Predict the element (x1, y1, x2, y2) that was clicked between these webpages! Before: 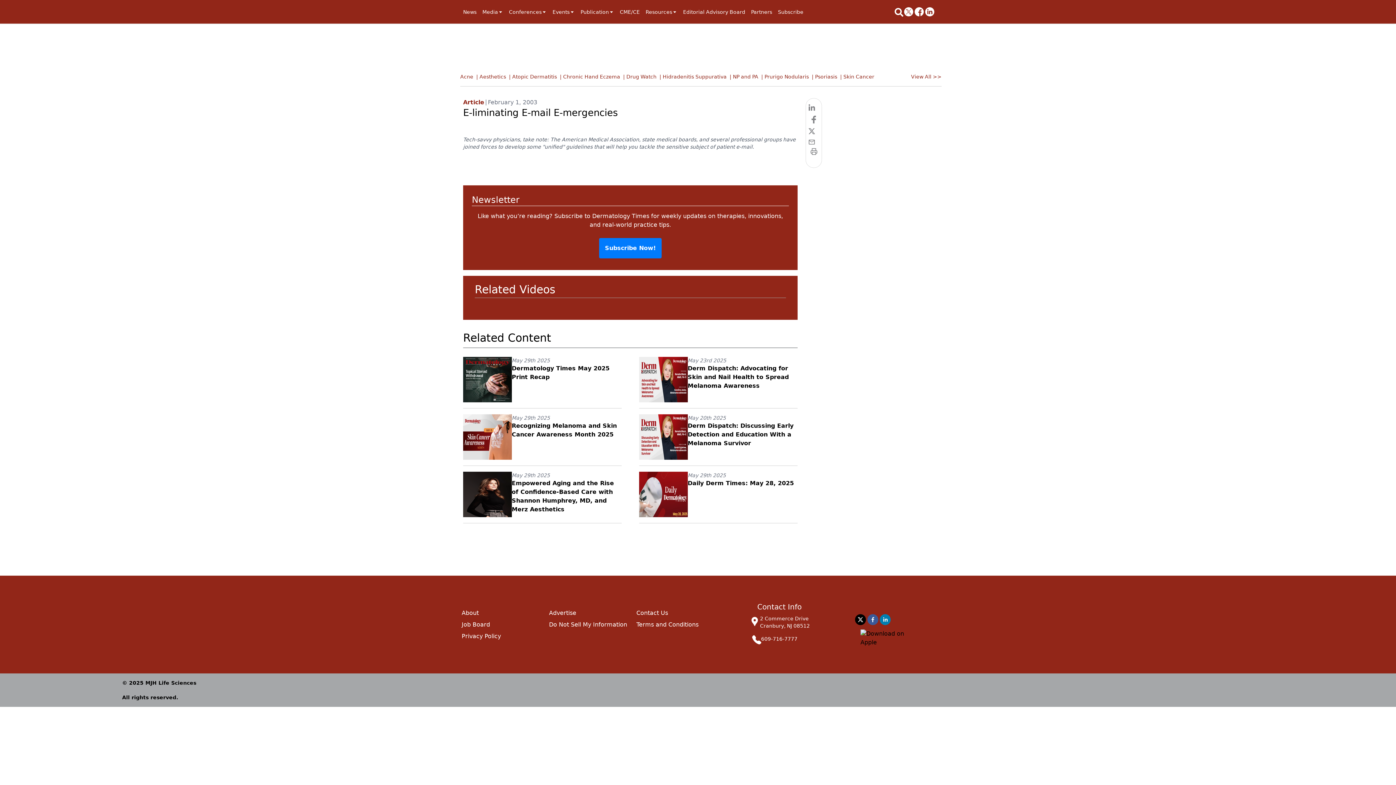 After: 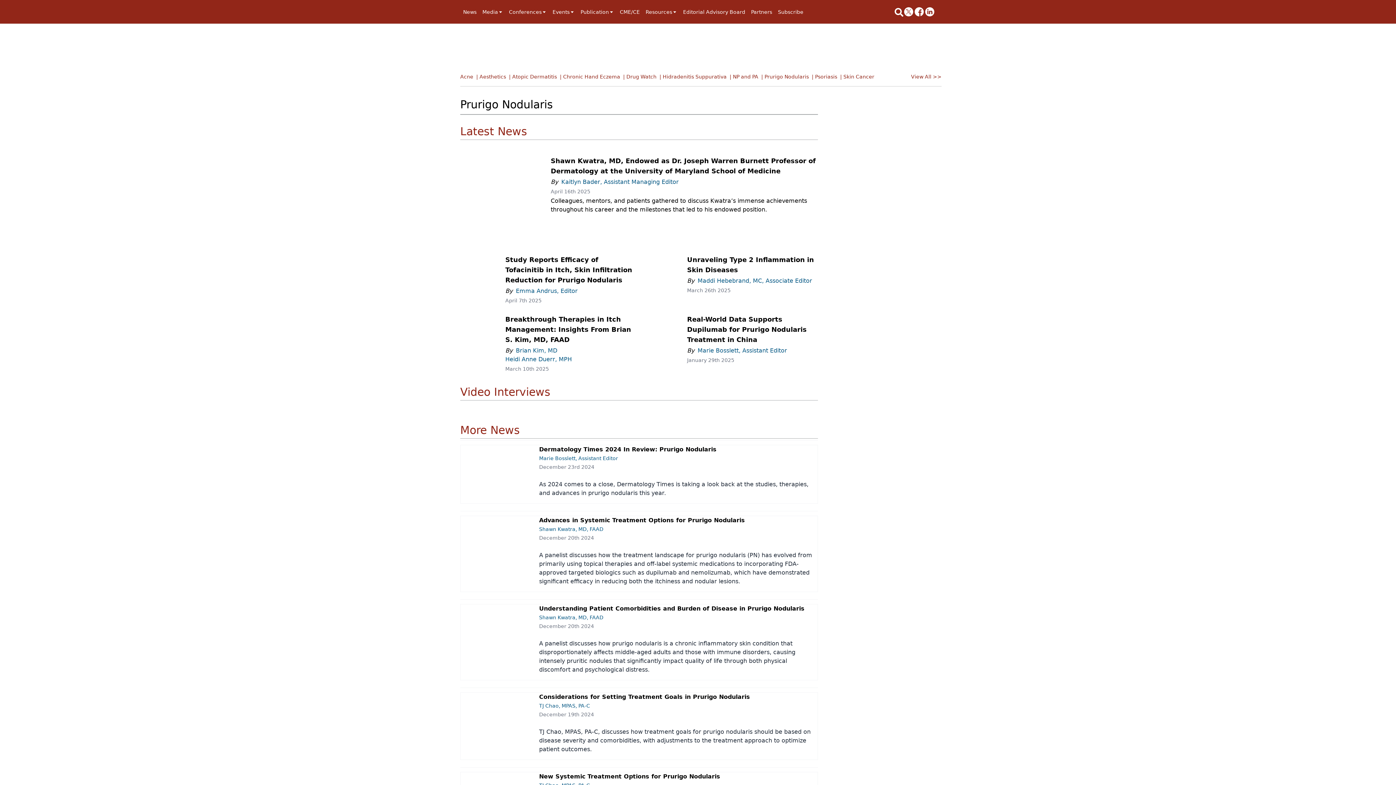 Action: bbox: (761, 73, 812, 84) label: | Prurigo Nodularis